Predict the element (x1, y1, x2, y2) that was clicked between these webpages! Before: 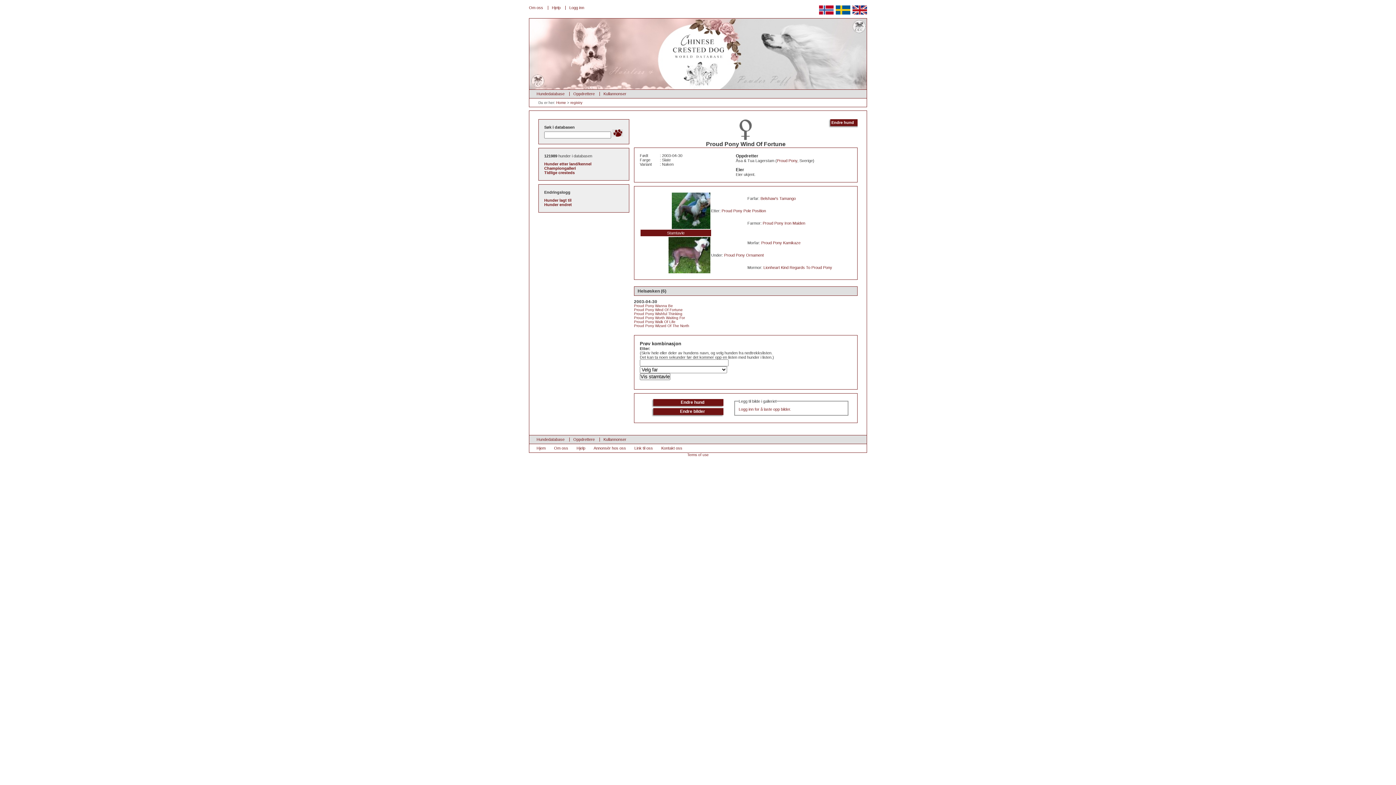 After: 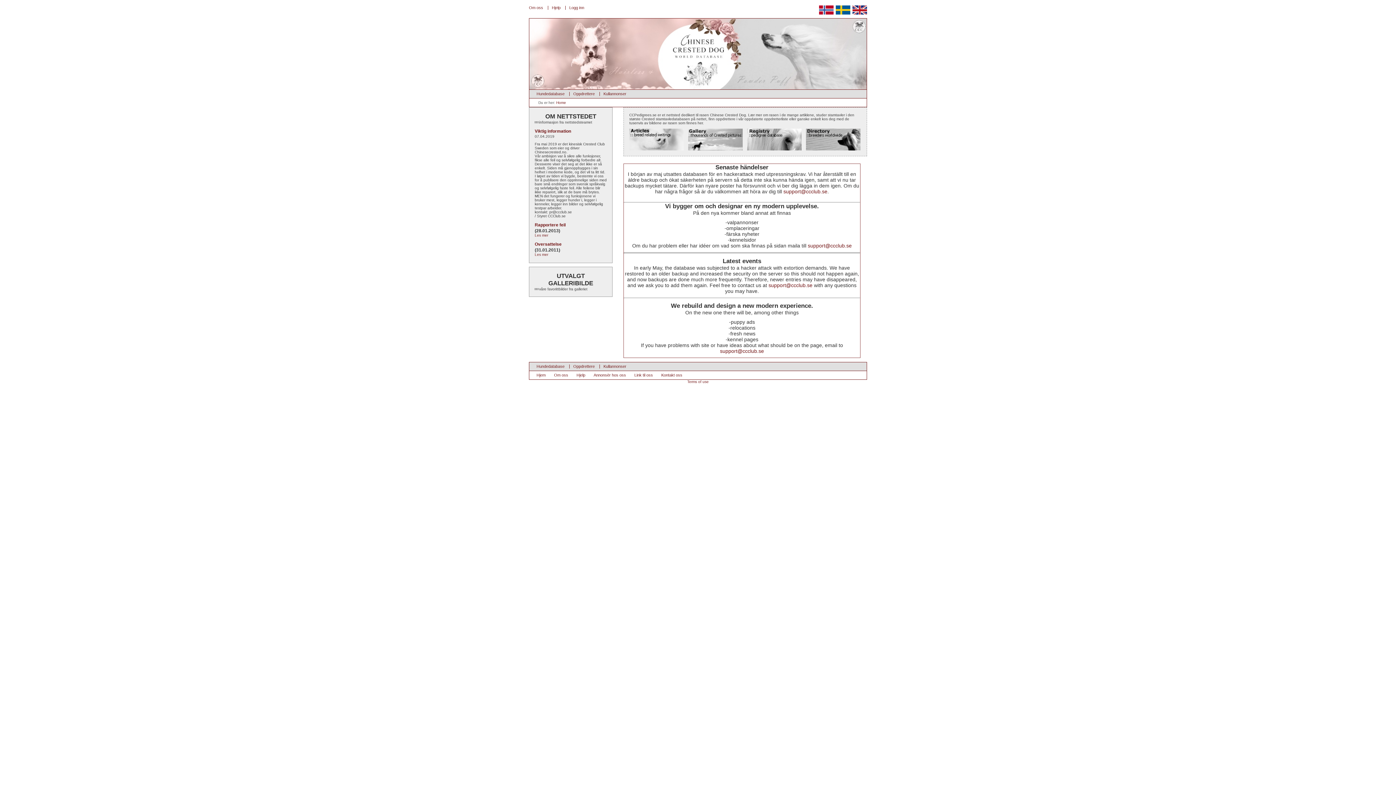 Action: bbox: (536, 446, 545, 450) label: Hjem